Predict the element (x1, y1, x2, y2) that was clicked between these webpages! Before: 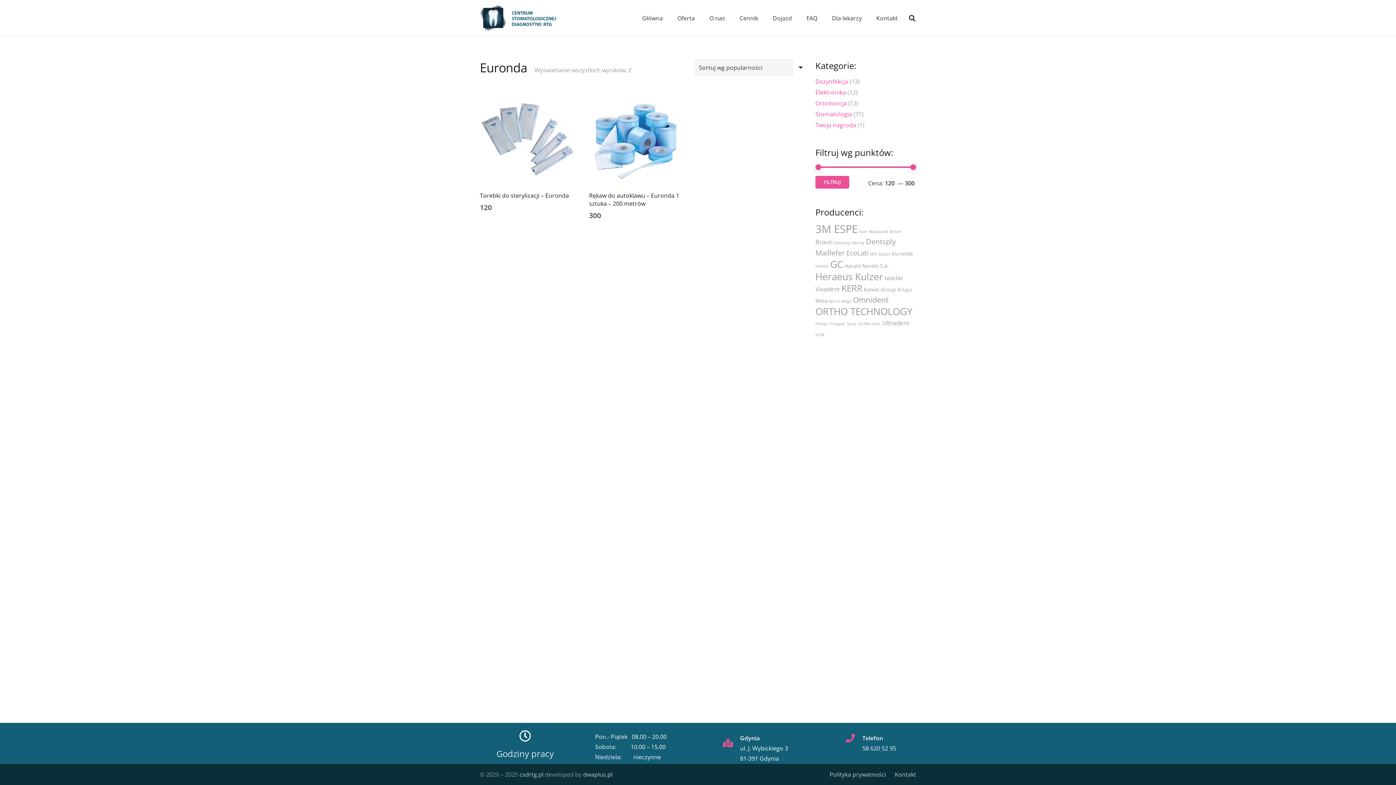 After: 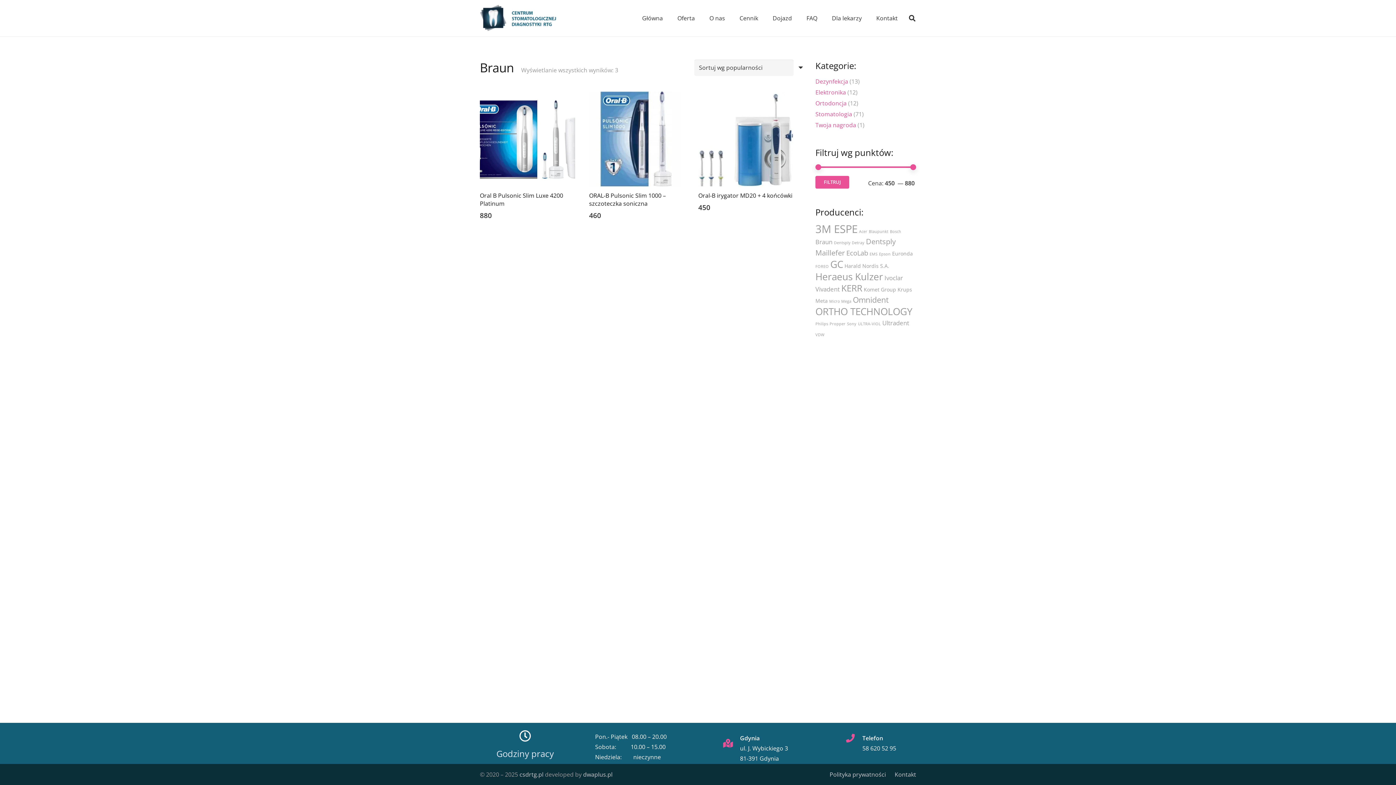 Action: label: Braun (3 produkty) bbox: (815, 237, 832, 246)